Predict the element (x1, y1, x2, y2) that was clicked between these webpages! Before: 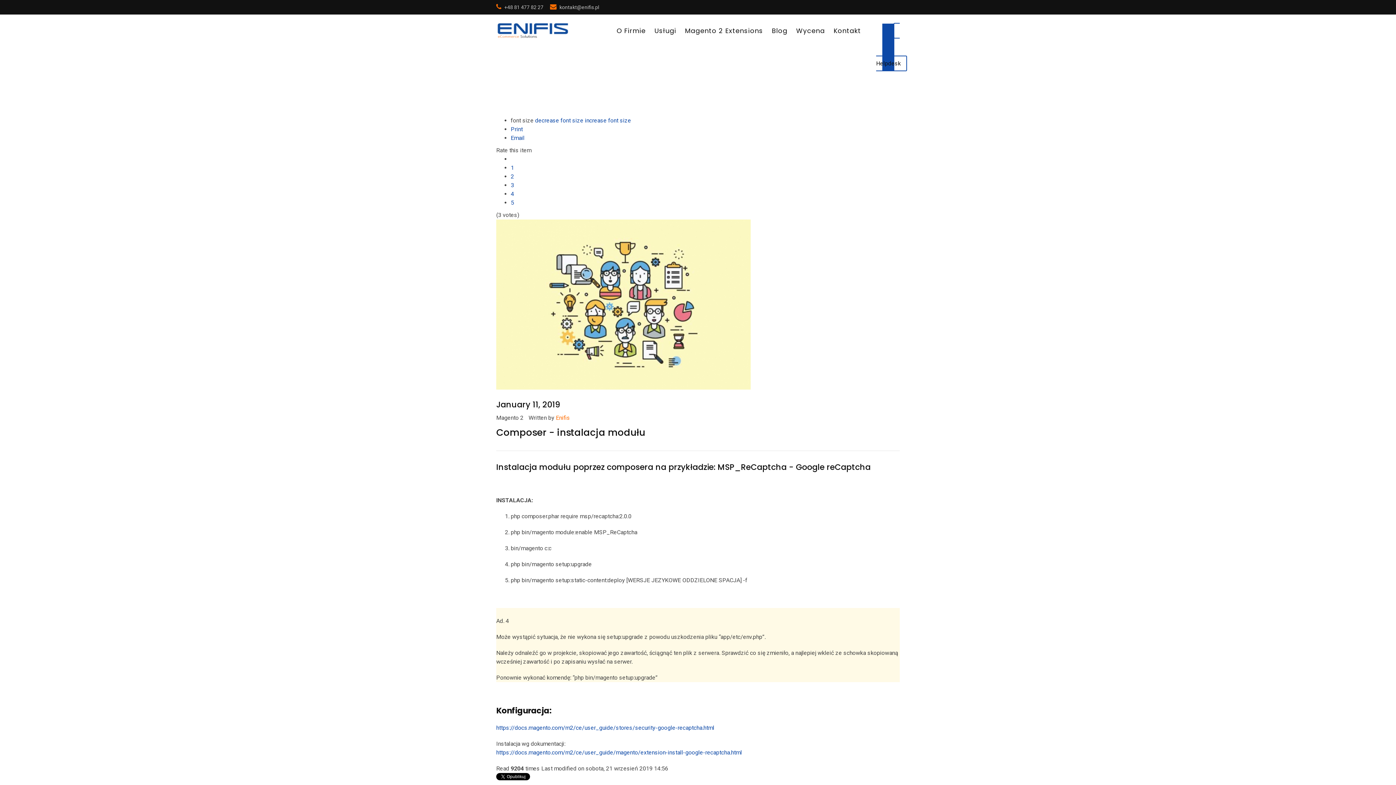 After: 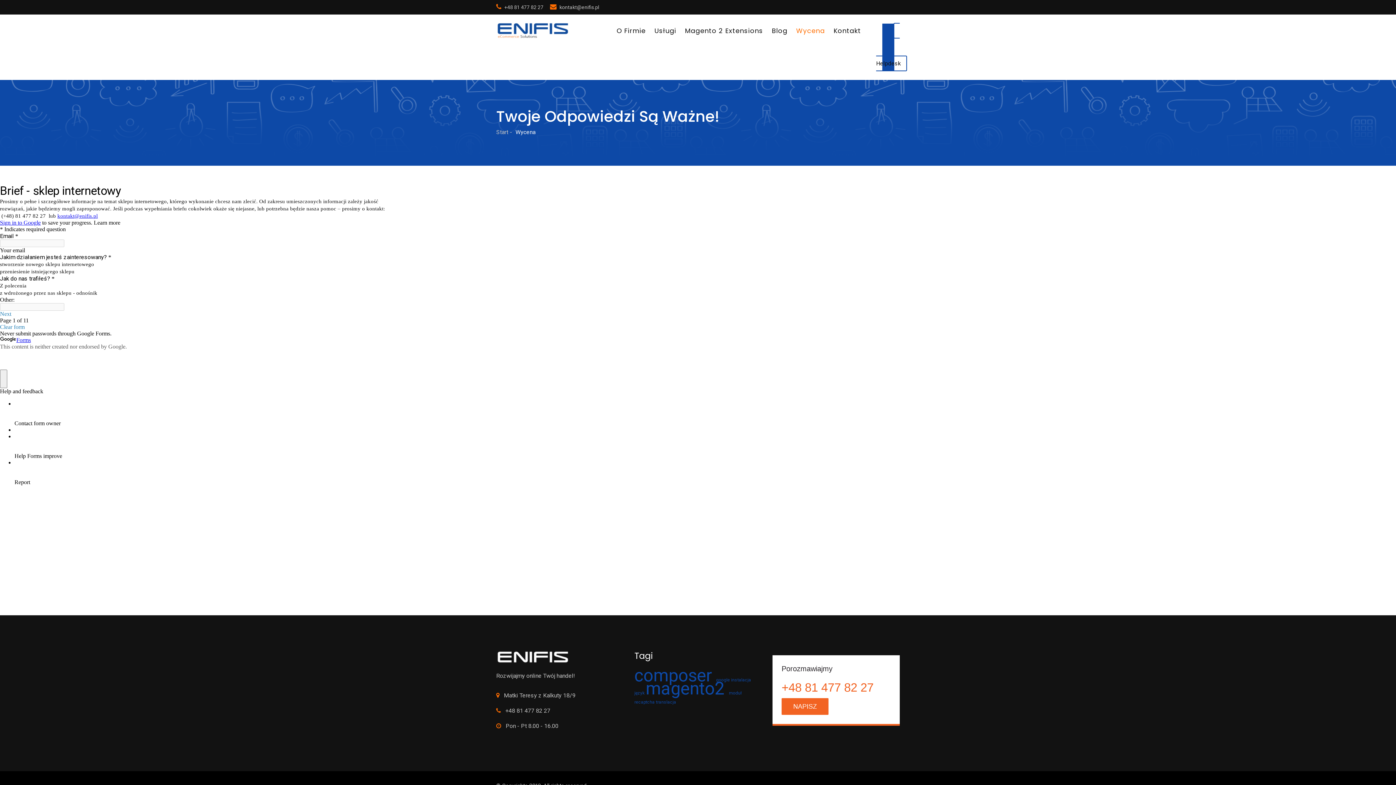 Action: bbox: (792, 14, 829, 46) label: Wycena